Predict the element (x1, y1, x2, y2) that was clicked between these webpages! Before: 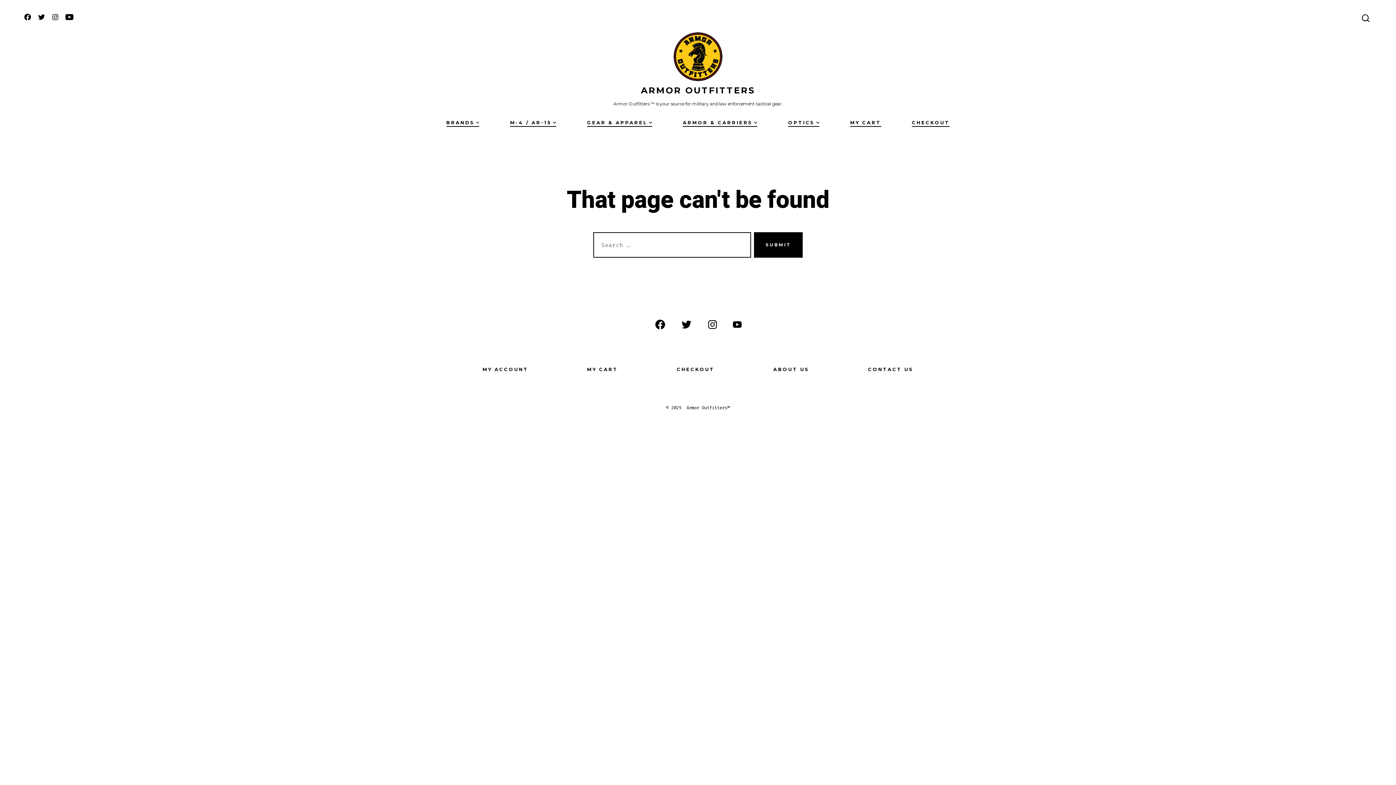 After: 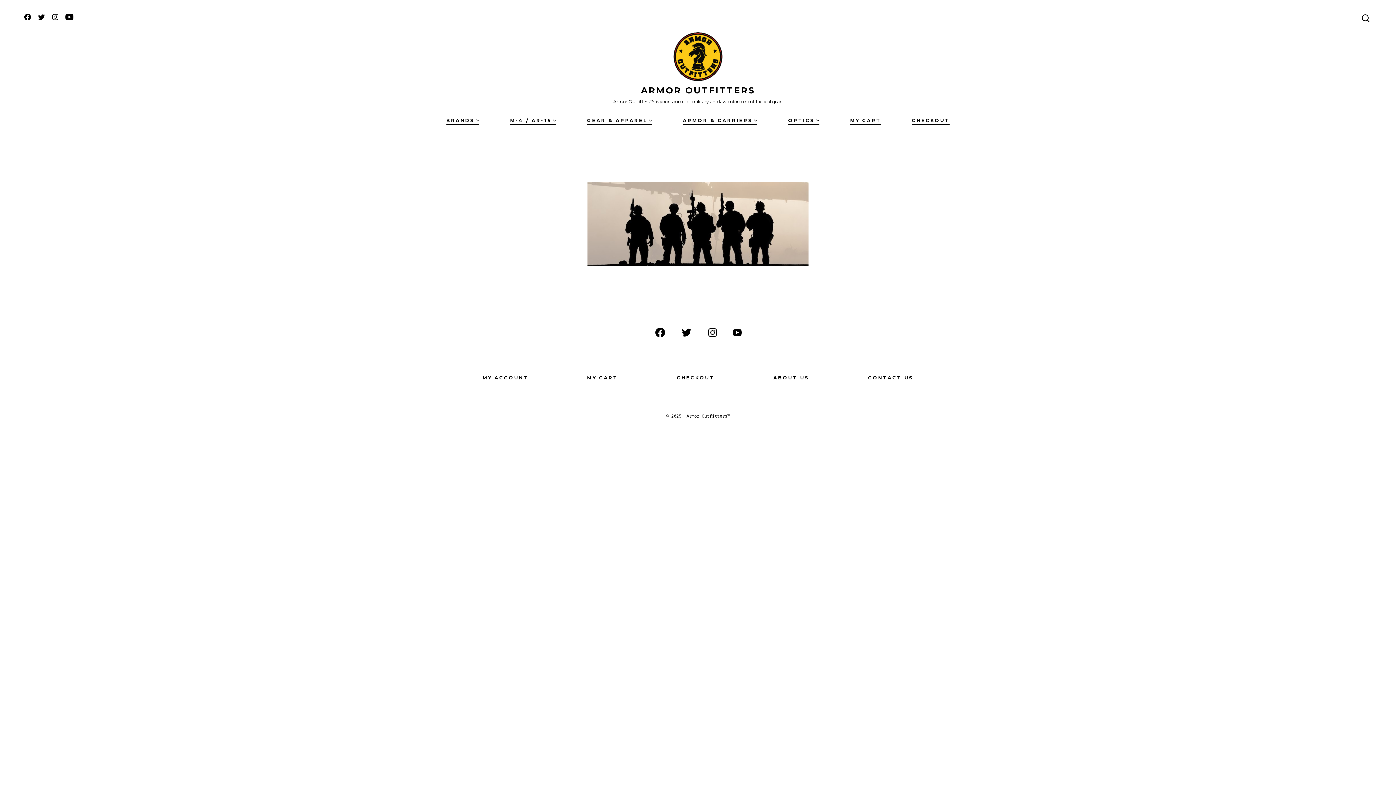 Action: label: ARMOR OUTFITTERS bbox: (641, 85, 755, 97)